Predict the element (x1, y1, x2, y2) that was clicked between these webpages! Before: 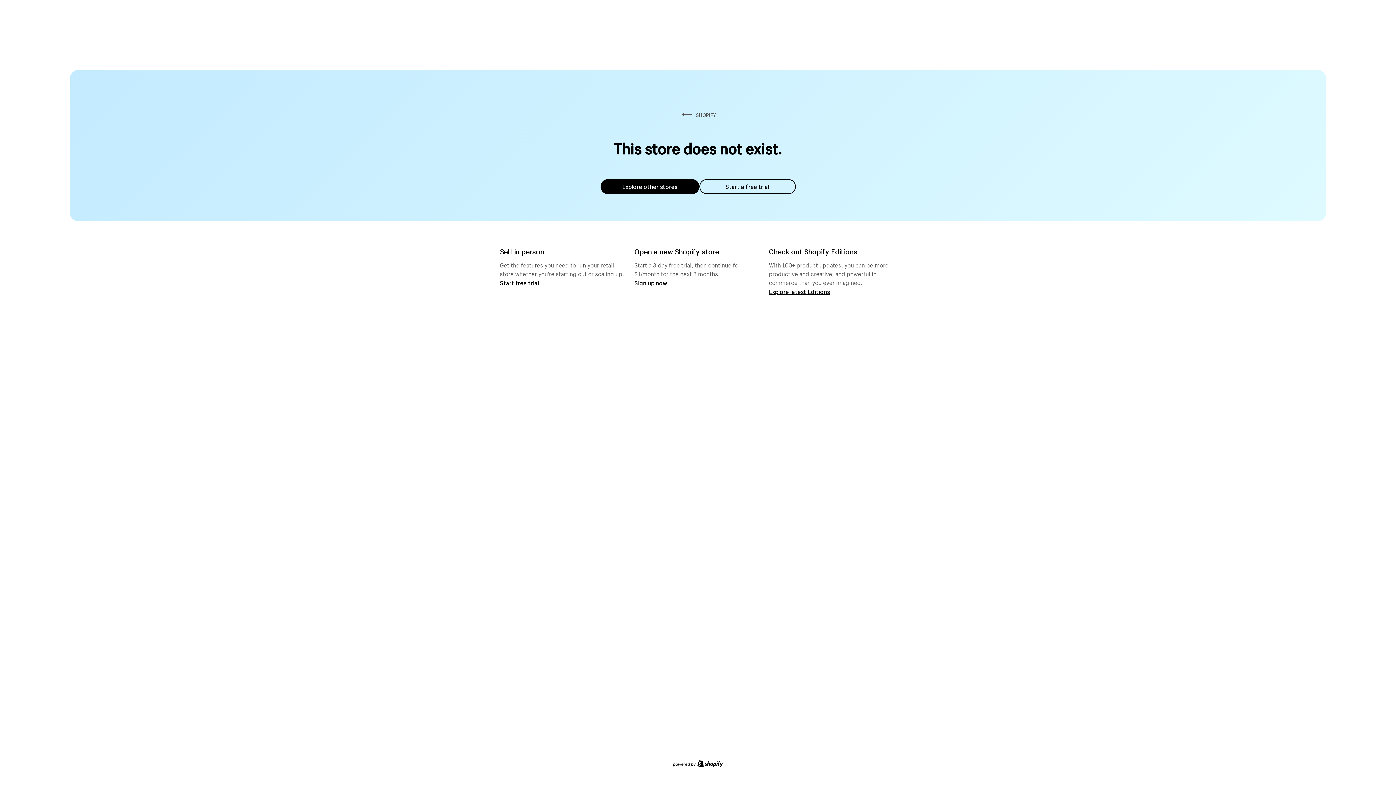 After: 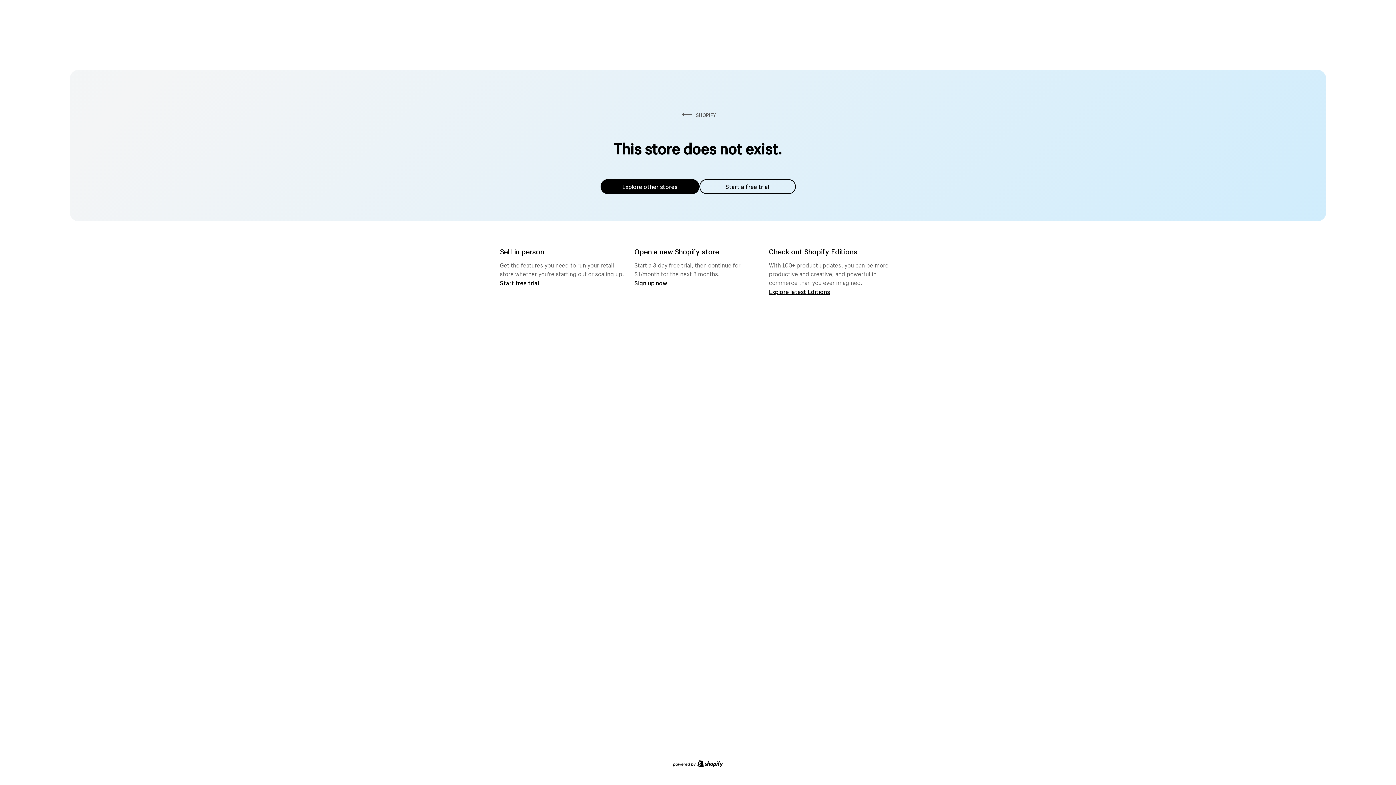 Action: label: Explore other stores bbox: (600, 179, 699, 194)